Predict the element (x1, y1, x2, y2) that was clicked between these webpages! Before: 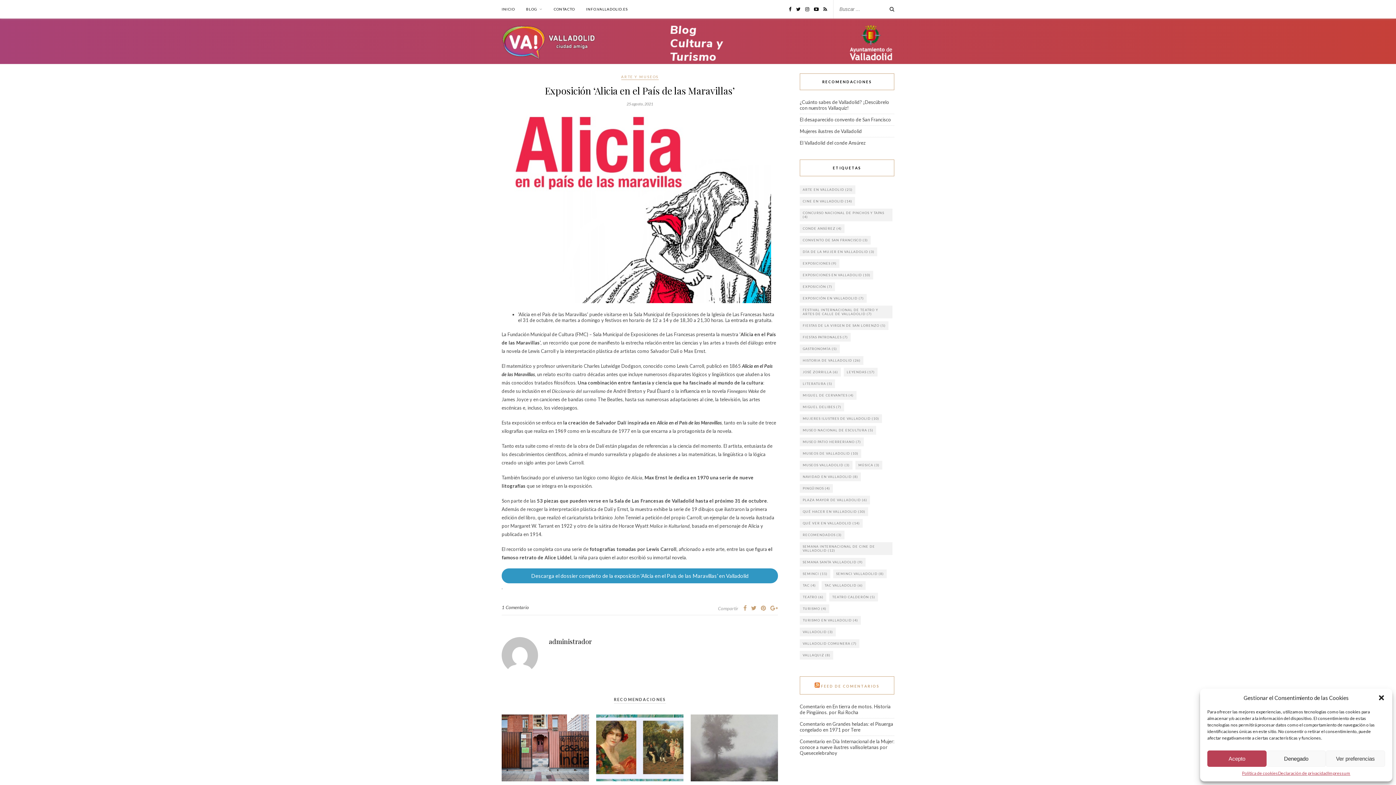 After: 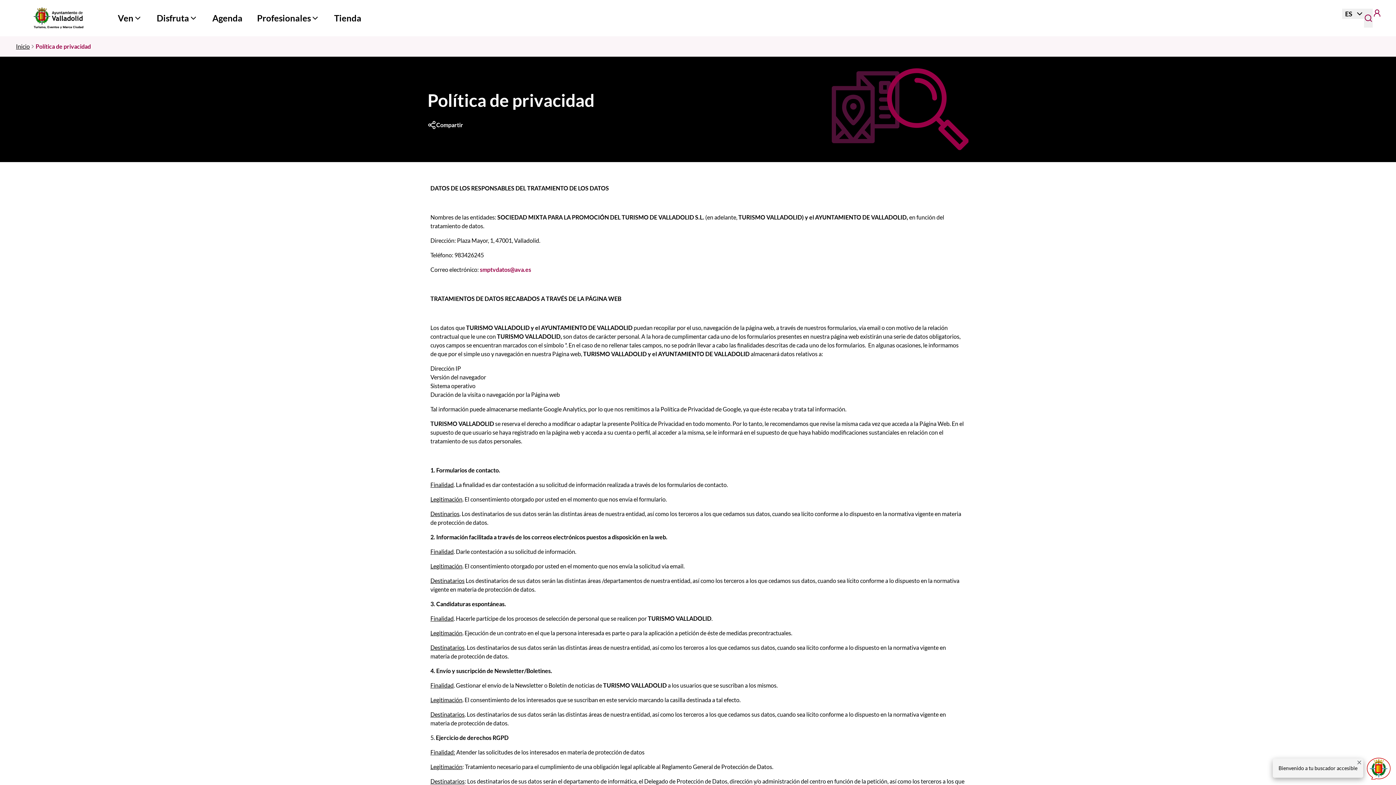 Action: bbox: (1328, 770, 1350, 776) label: Impressum